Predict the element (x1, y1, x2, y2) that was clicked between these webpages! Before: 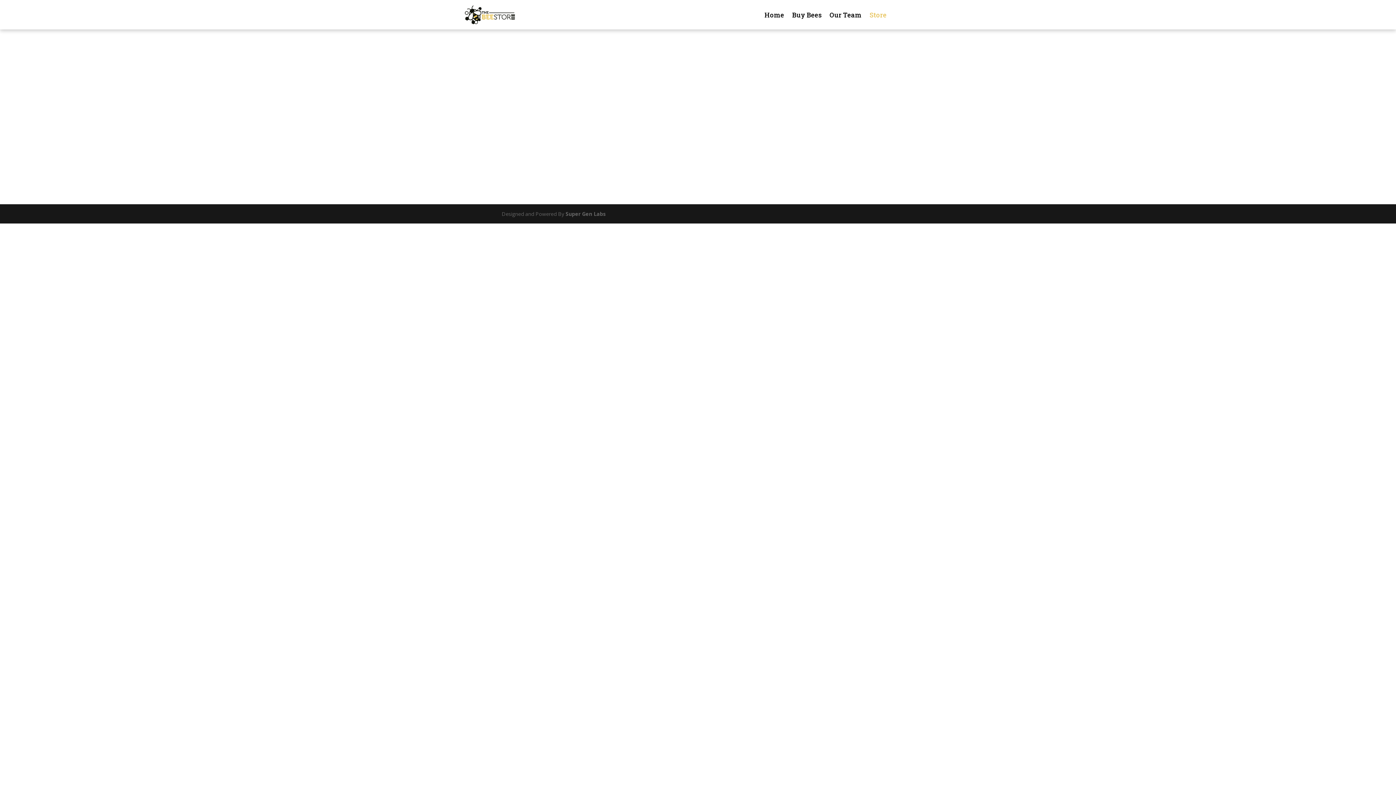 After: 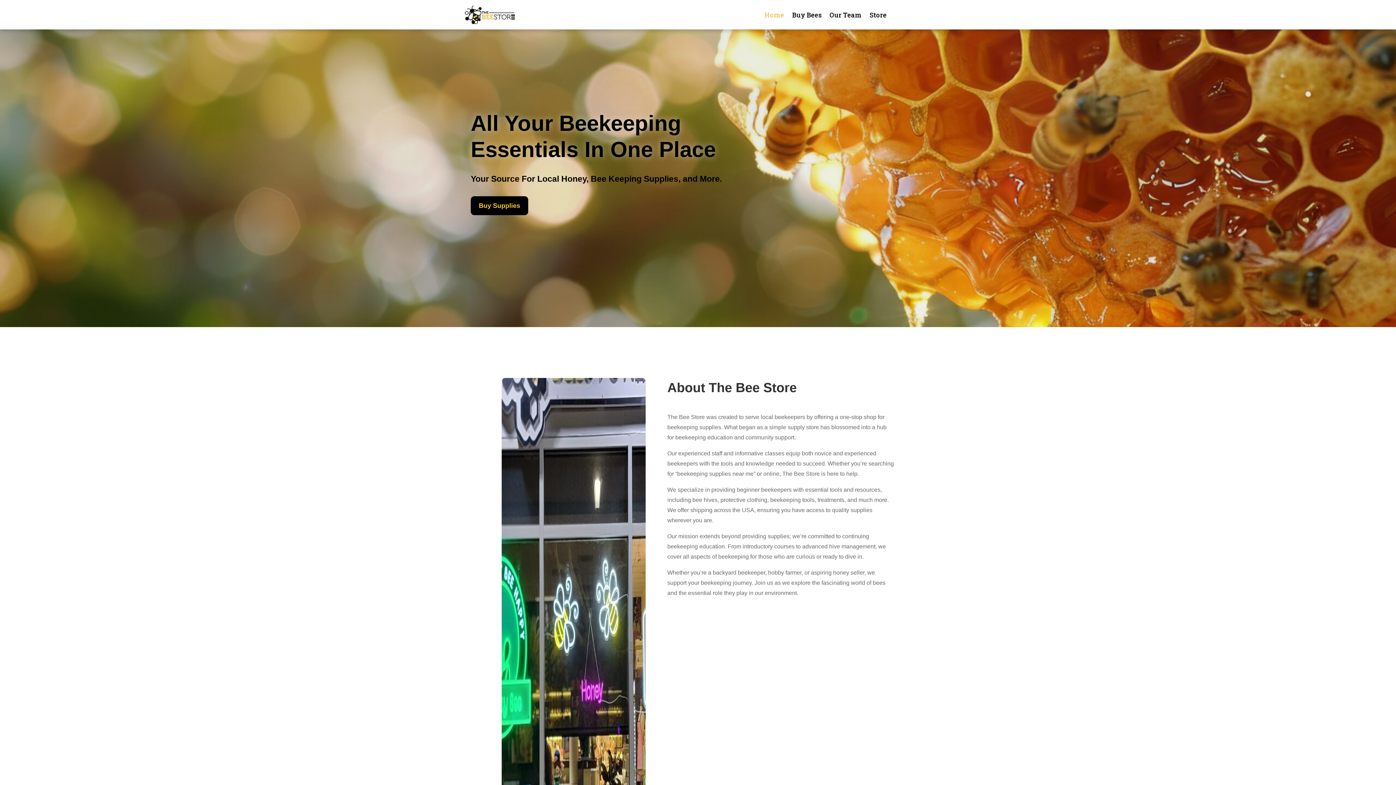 Action: bbox: (463, 0, 516, 29)